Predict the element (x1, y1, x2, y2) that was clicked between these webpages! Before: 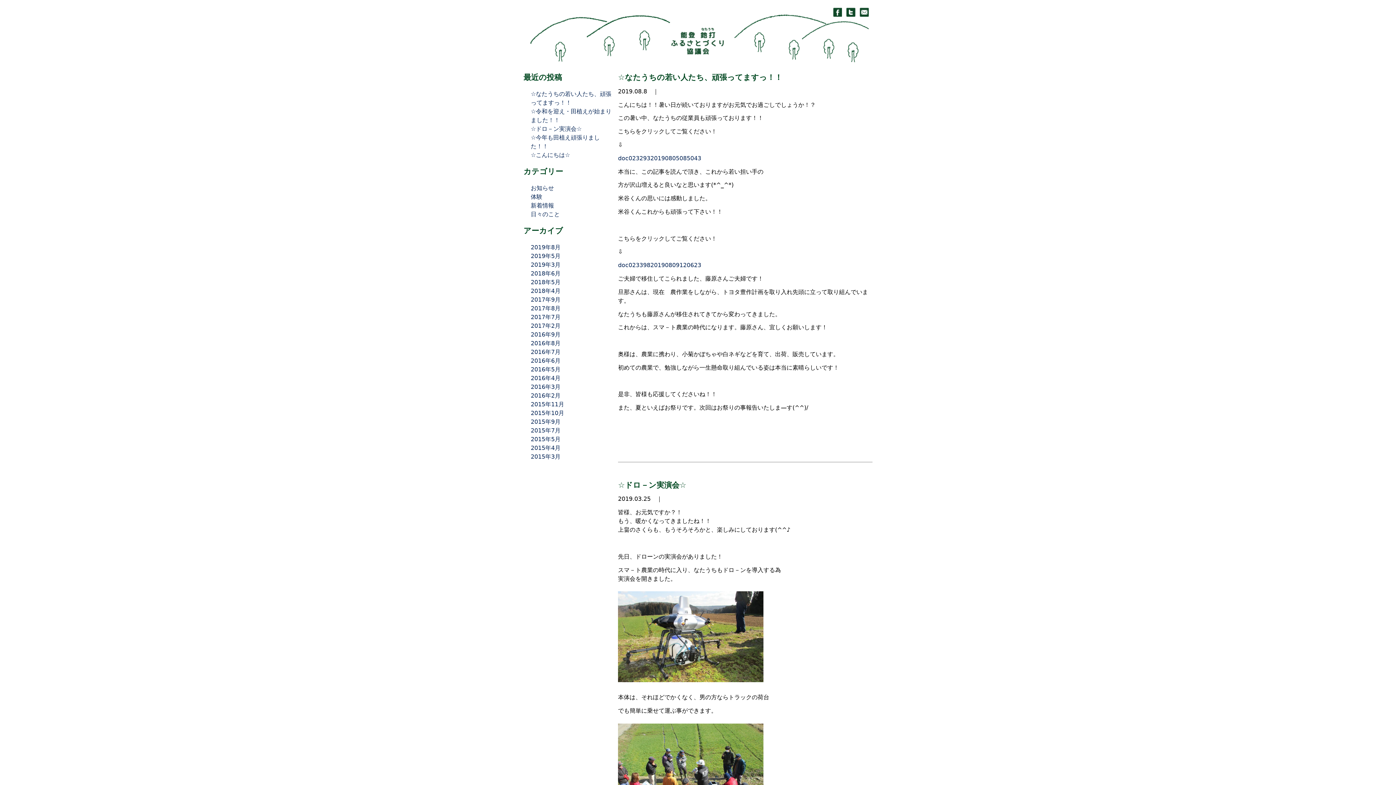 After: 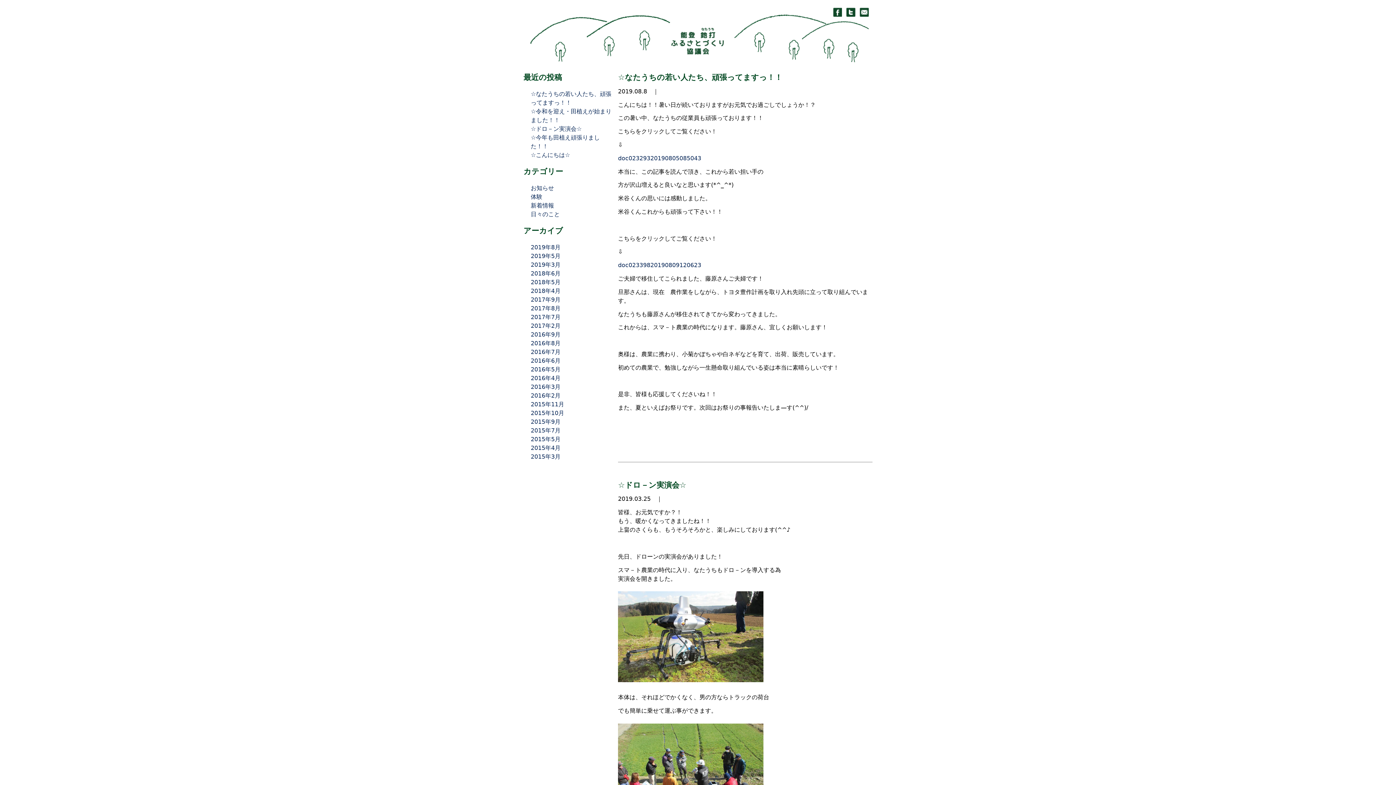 Action: label: 新着情報 bbox: (530, 202, 554, 209)